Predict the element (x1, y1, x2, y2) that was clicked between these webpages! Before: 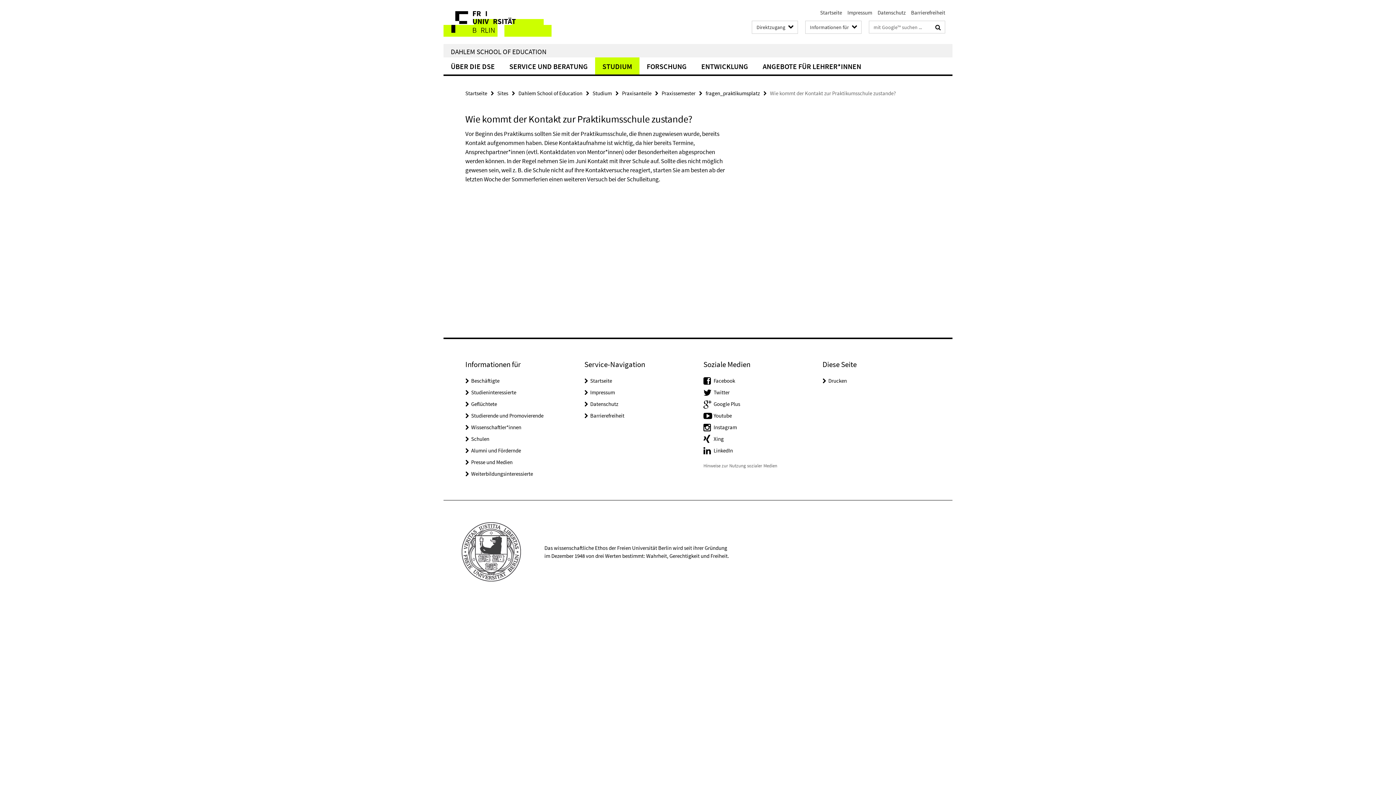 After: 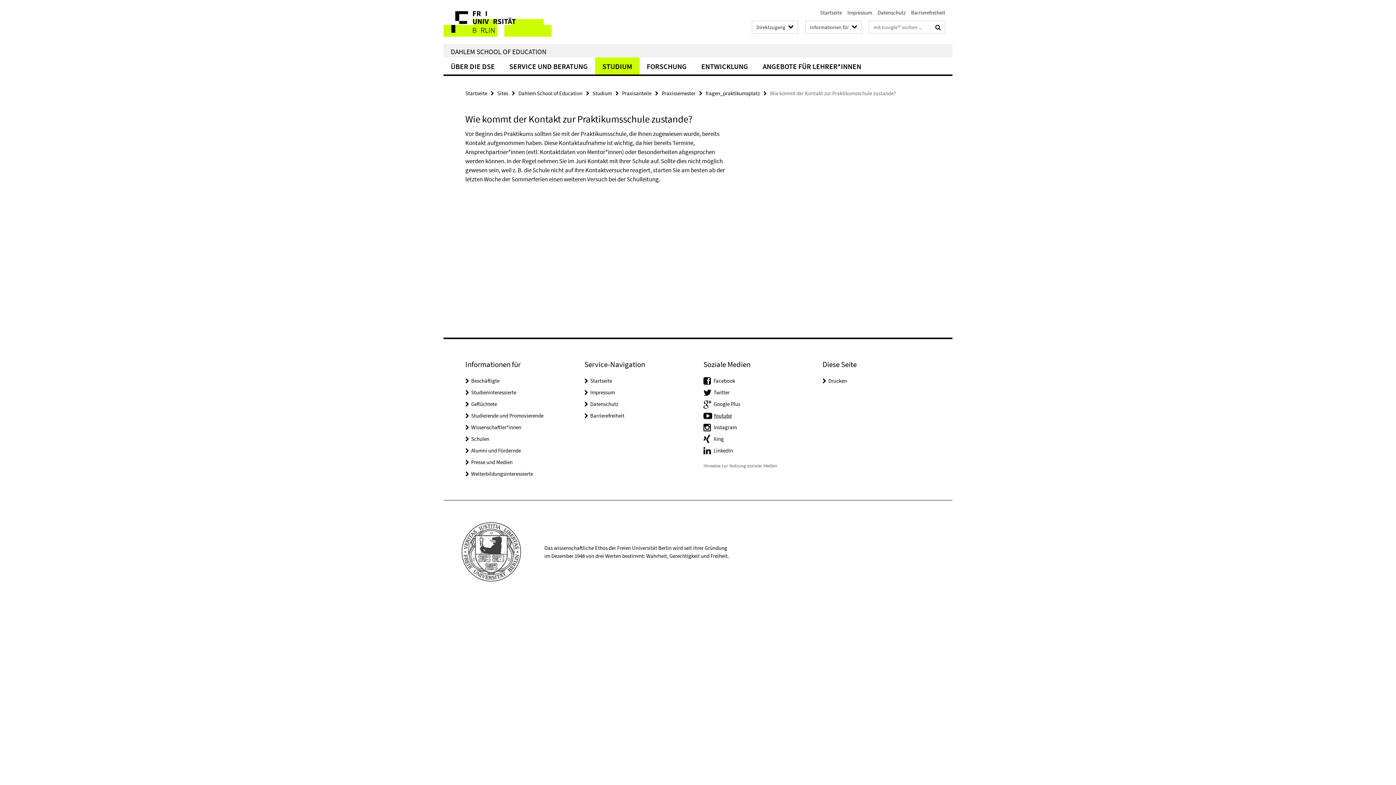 Action: bbox: (713, 412, 732, 419) label: Youtube